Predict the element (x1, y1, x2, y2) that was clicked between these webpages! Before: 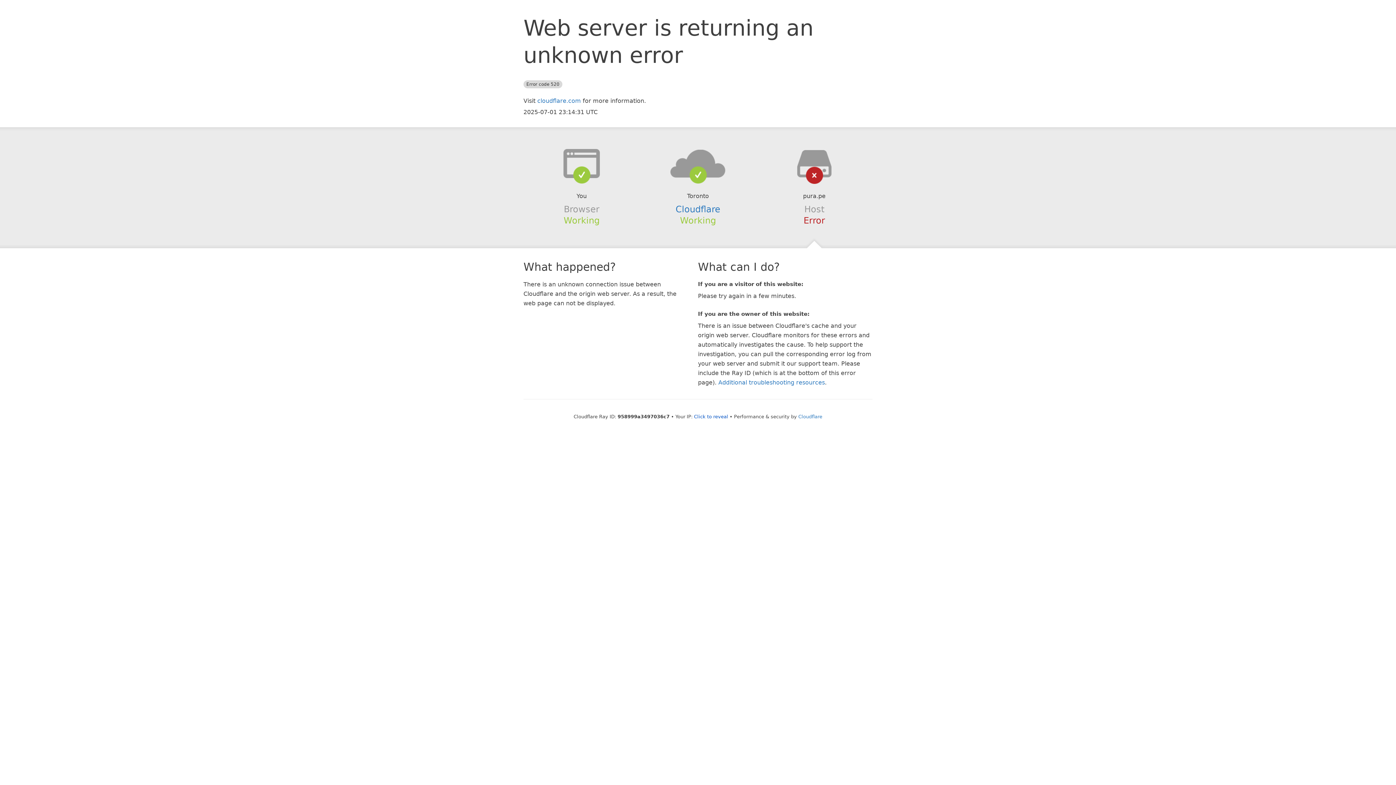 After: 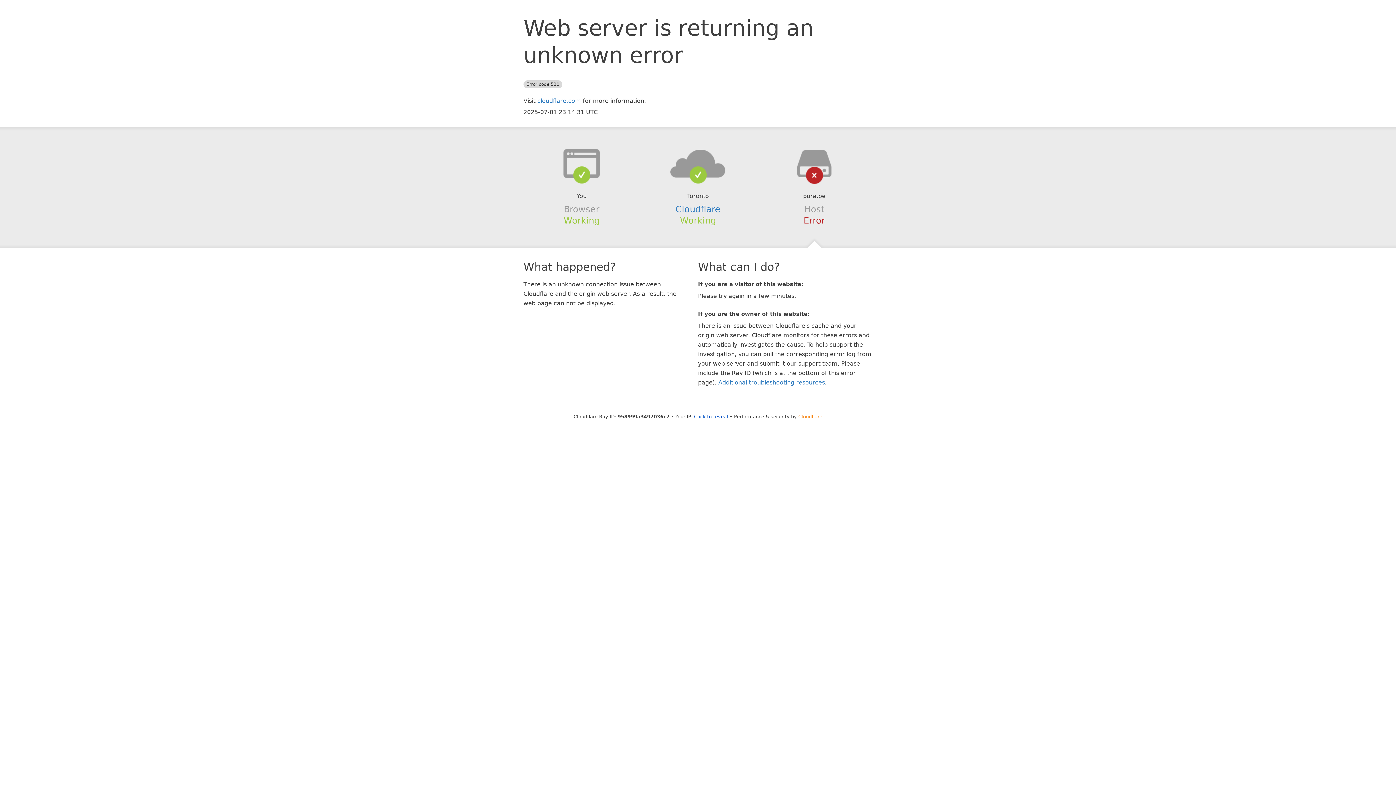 Action: bbox: (798, 414, 822, 419) label: Cloudflare